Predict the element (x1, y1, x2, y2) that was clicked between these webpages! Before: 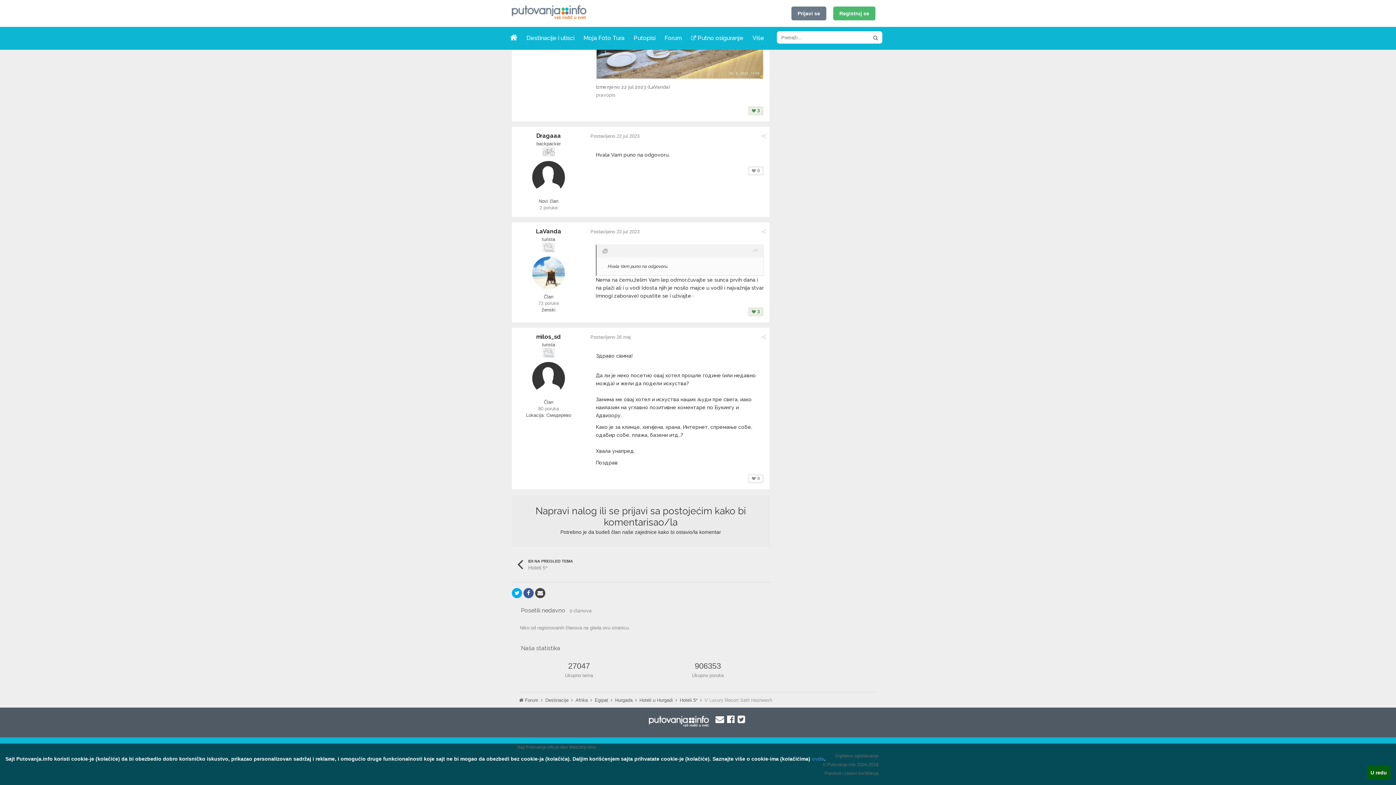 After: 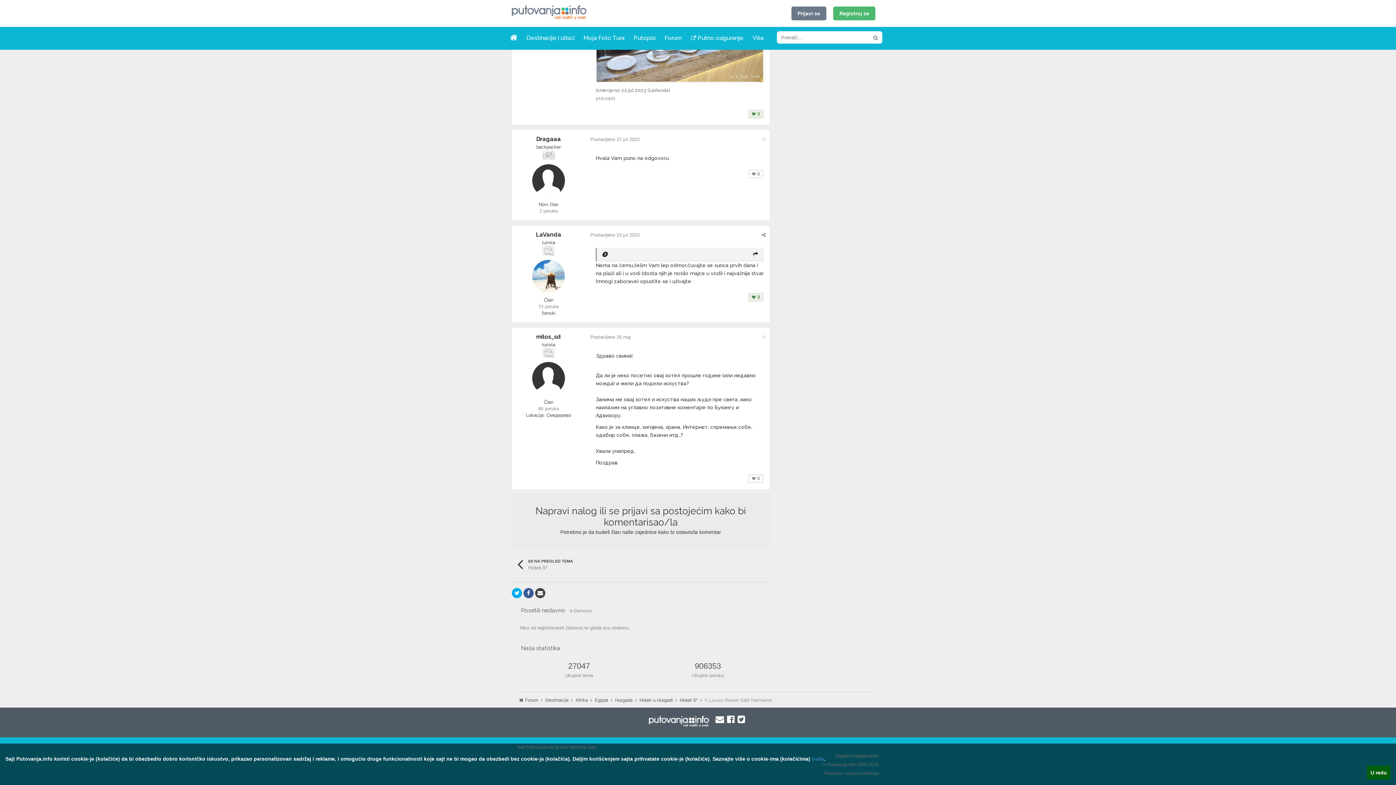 Action: bbox: (602, 248, 608, 254) label:  